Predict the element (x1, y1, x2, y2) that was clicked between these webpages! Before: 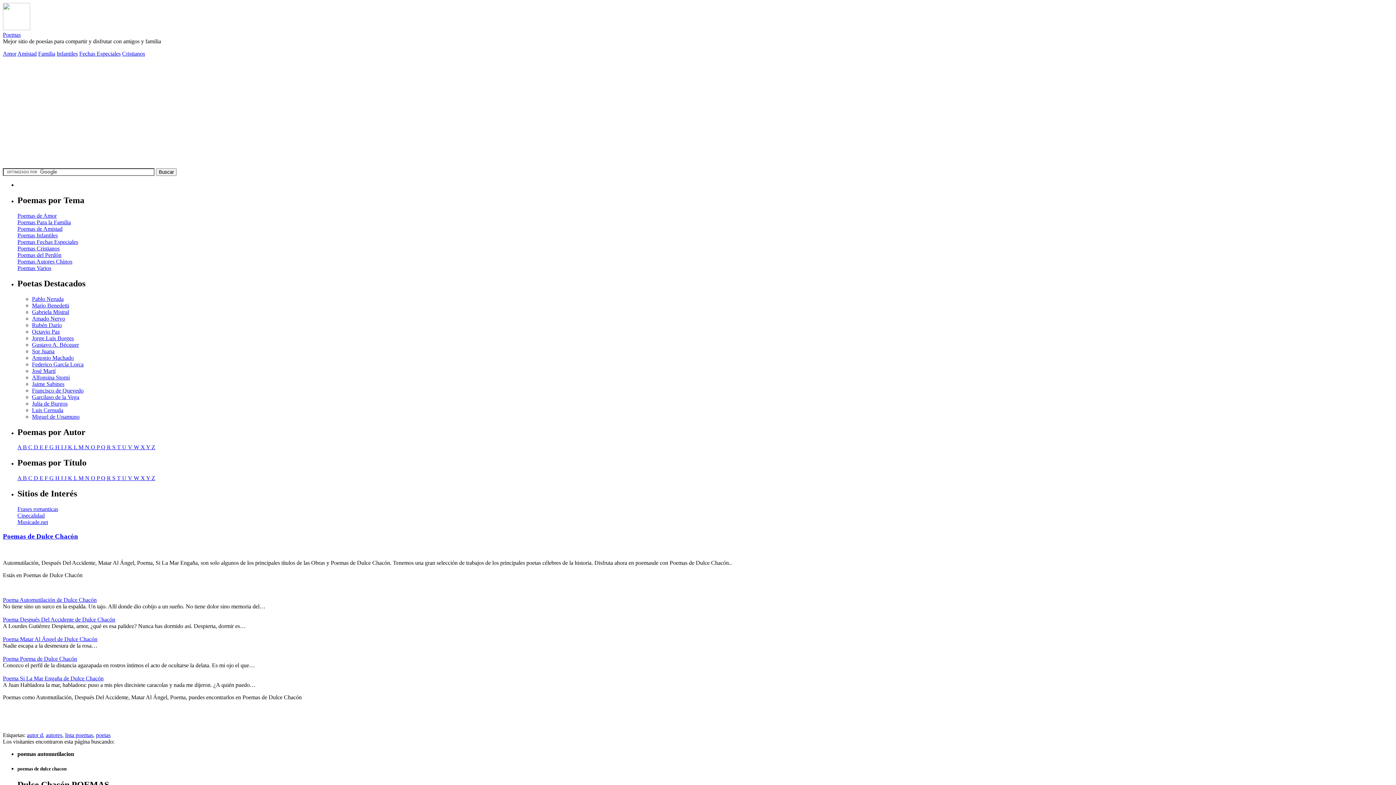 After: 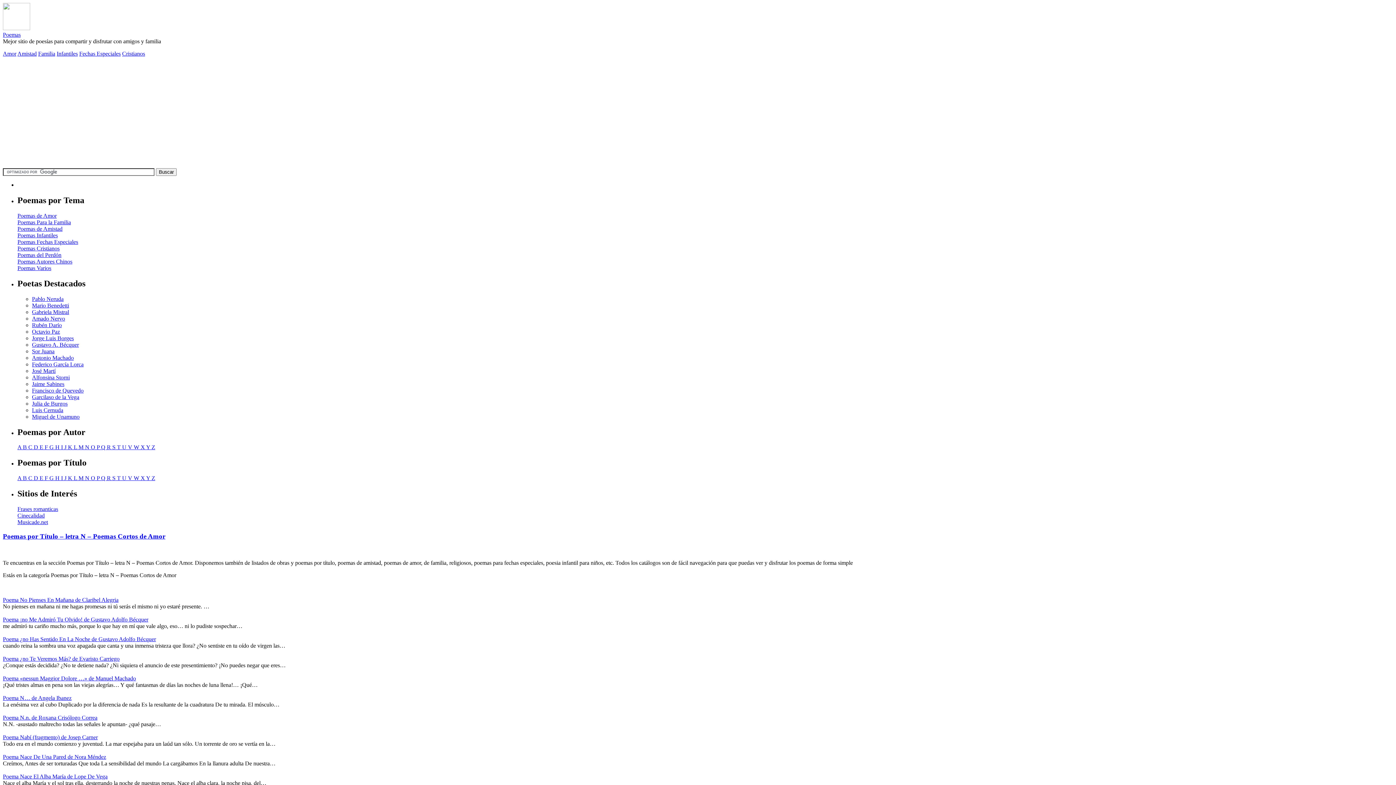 Action: label: N  bbox: (85, 475, 90, 481)